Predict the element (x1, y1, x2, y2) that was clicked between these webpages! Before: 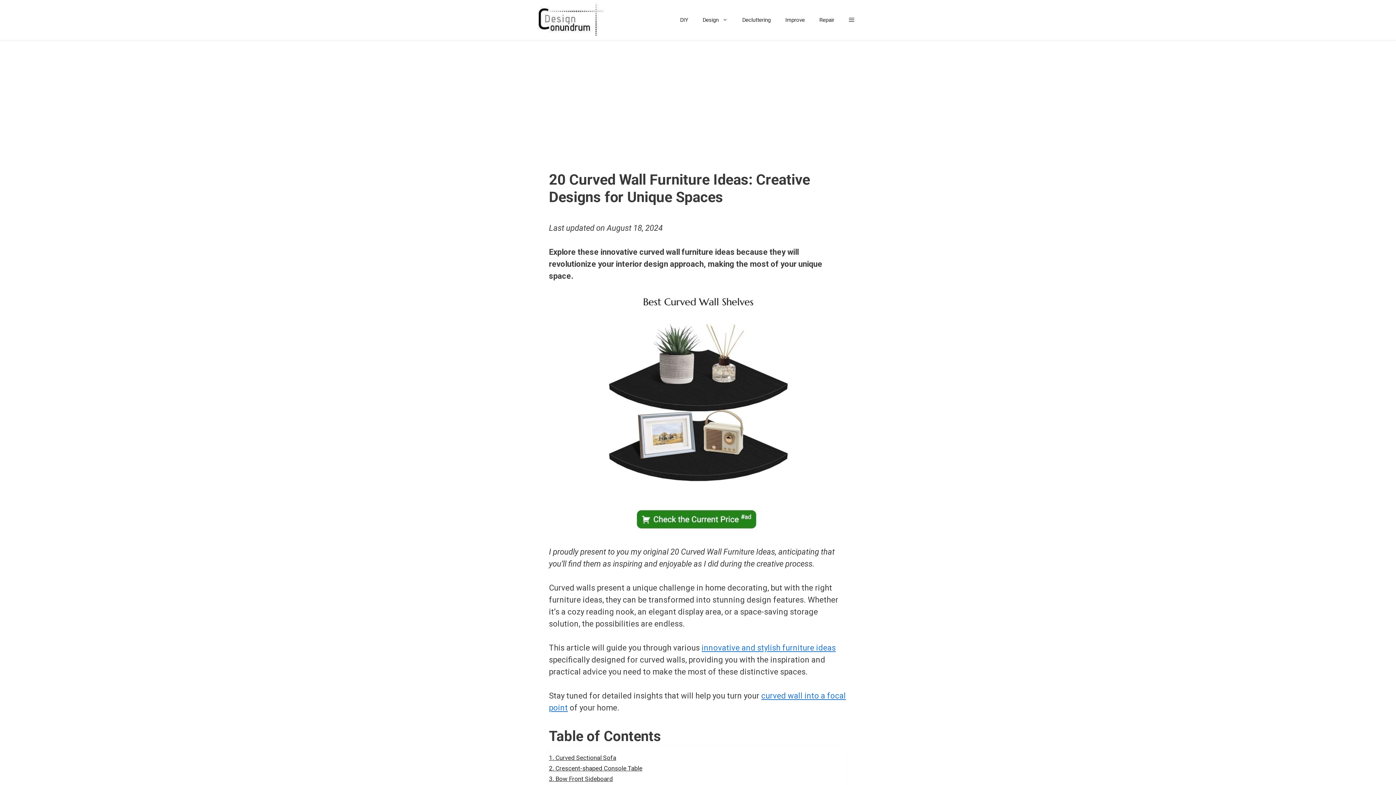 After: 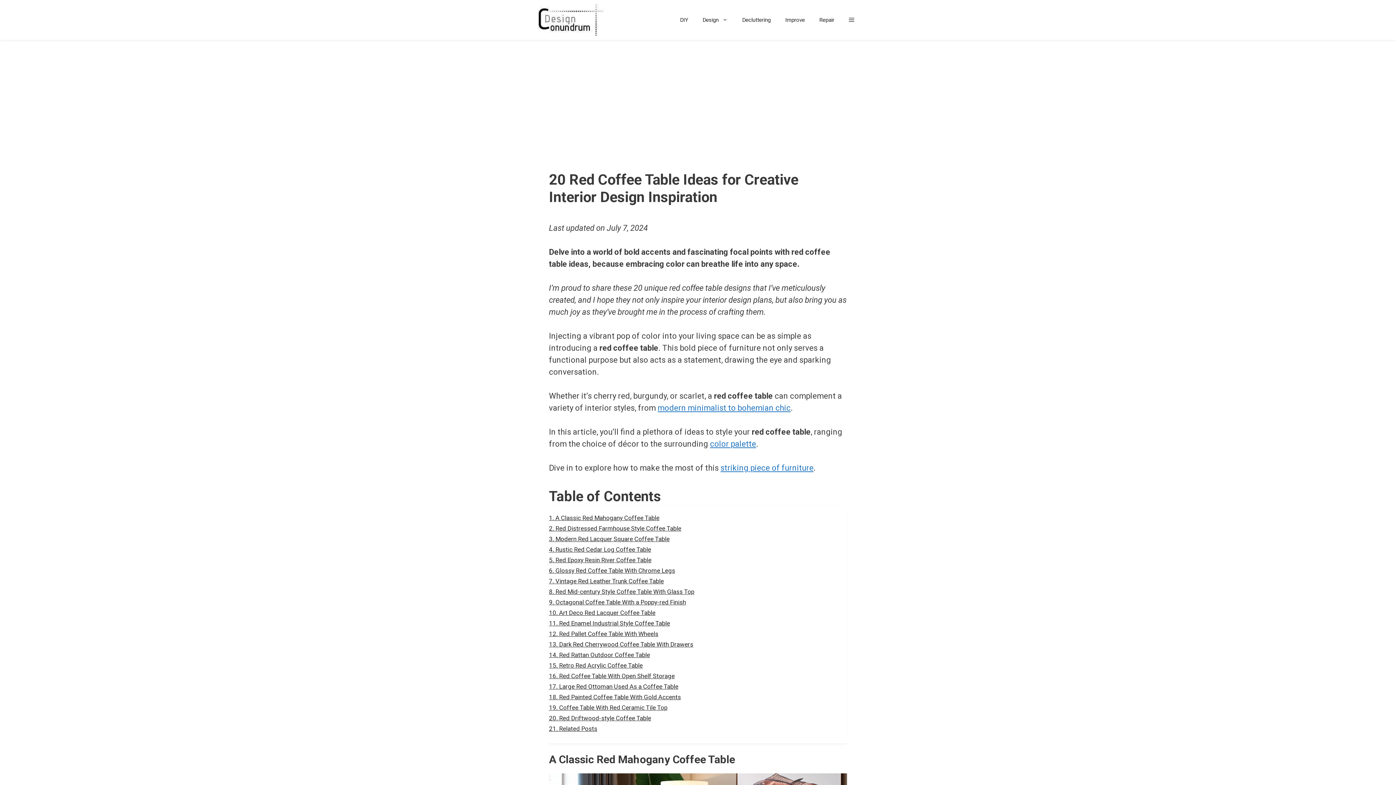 Action: label: innovative and stylish furniture ideas bbox: (701, 643, 836, 652)